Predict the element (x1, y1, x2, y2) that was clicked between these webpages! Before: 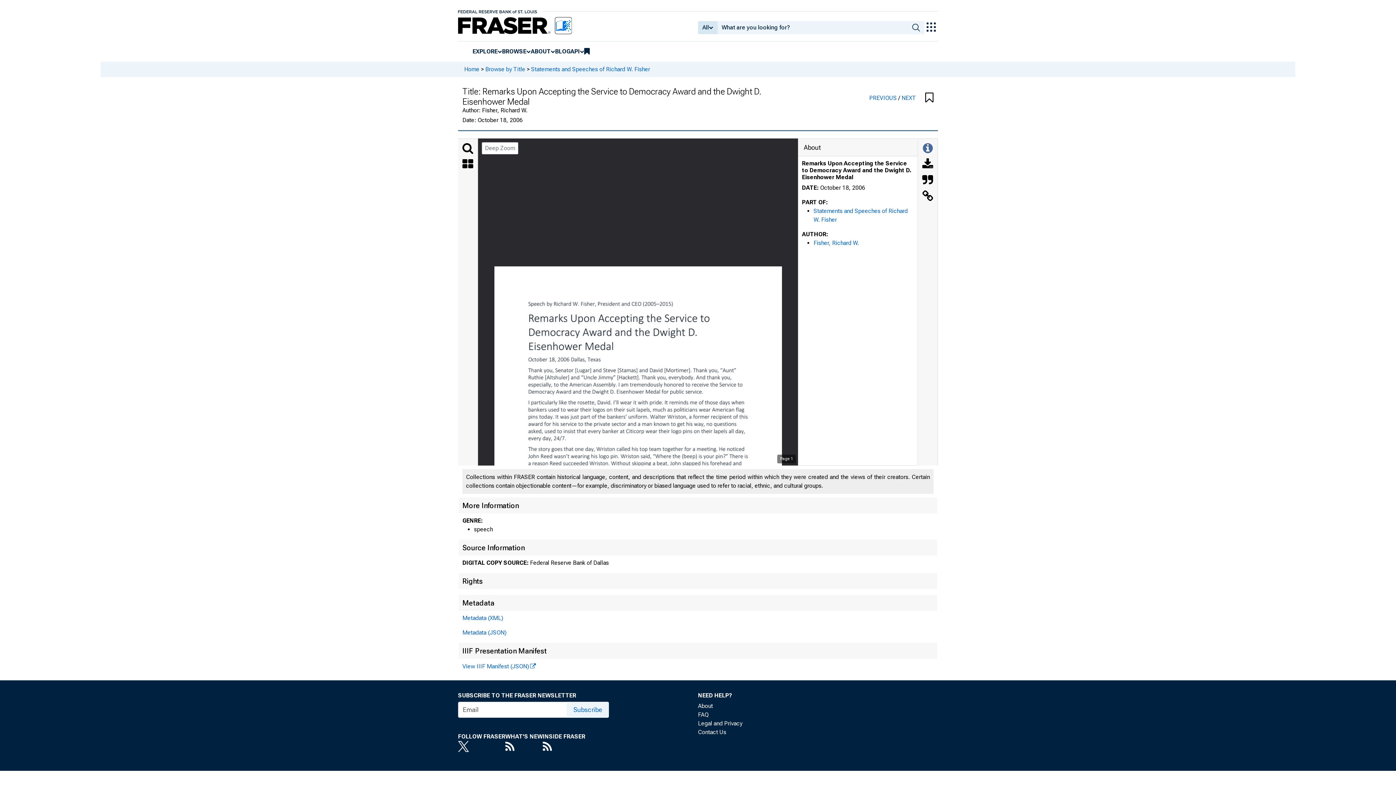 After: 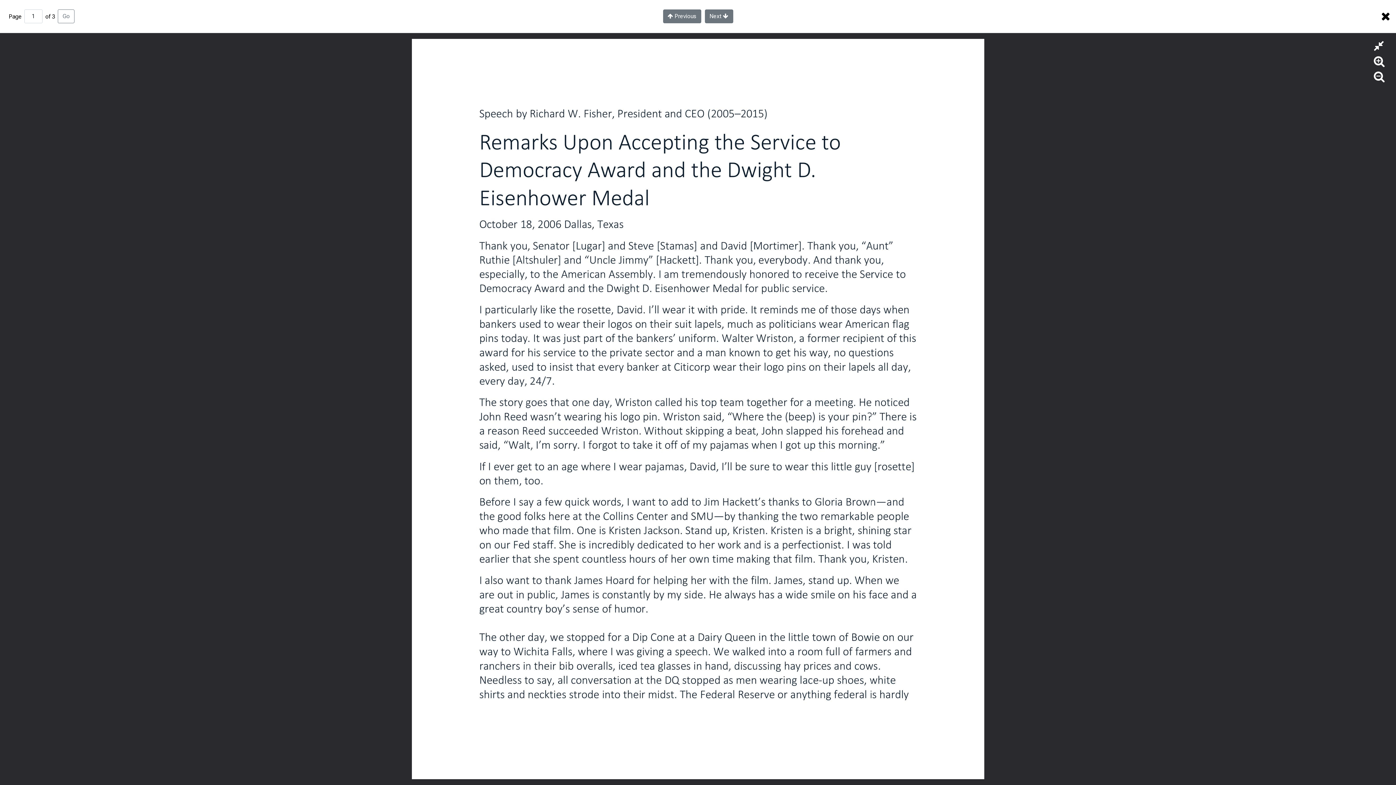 Action: label: Deep Zoom bbox: (481, 142, 518, 154)